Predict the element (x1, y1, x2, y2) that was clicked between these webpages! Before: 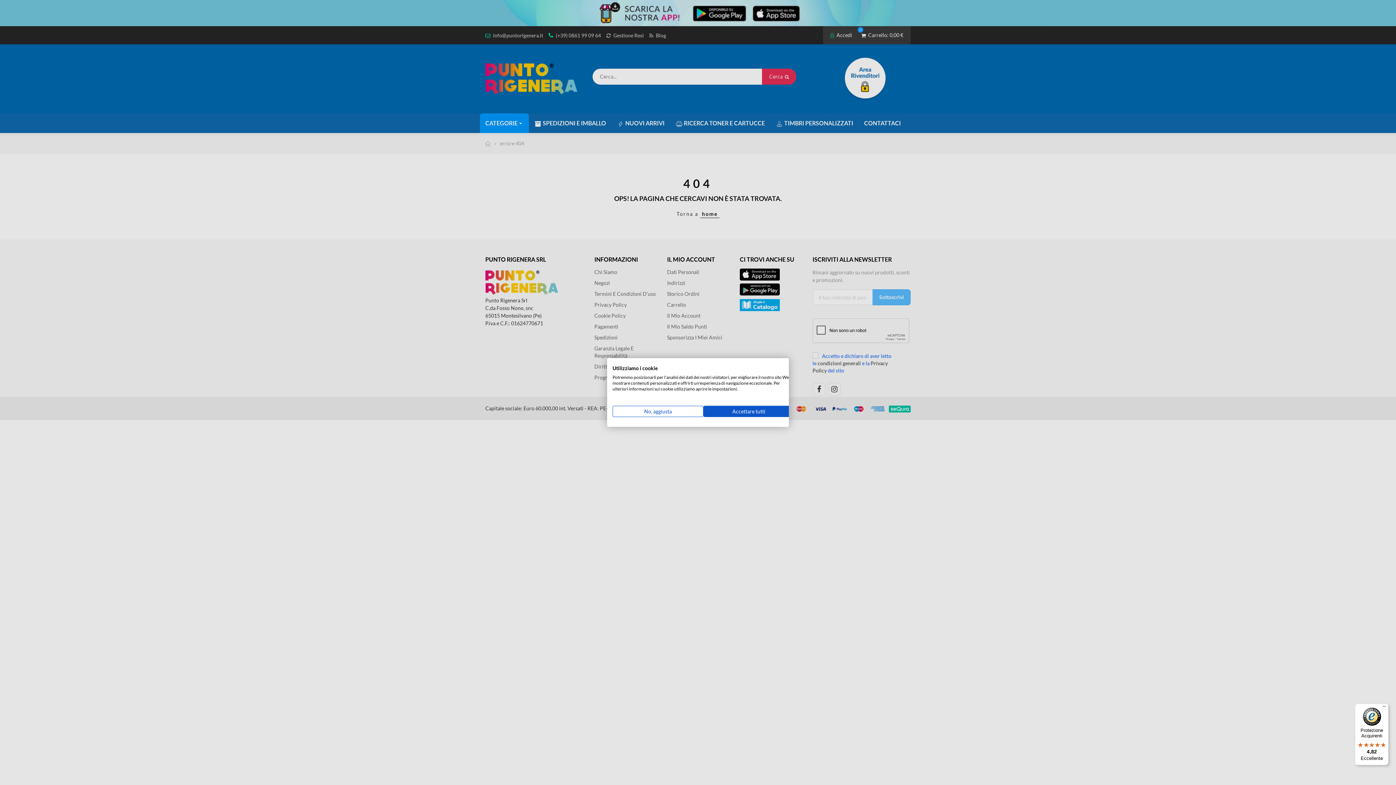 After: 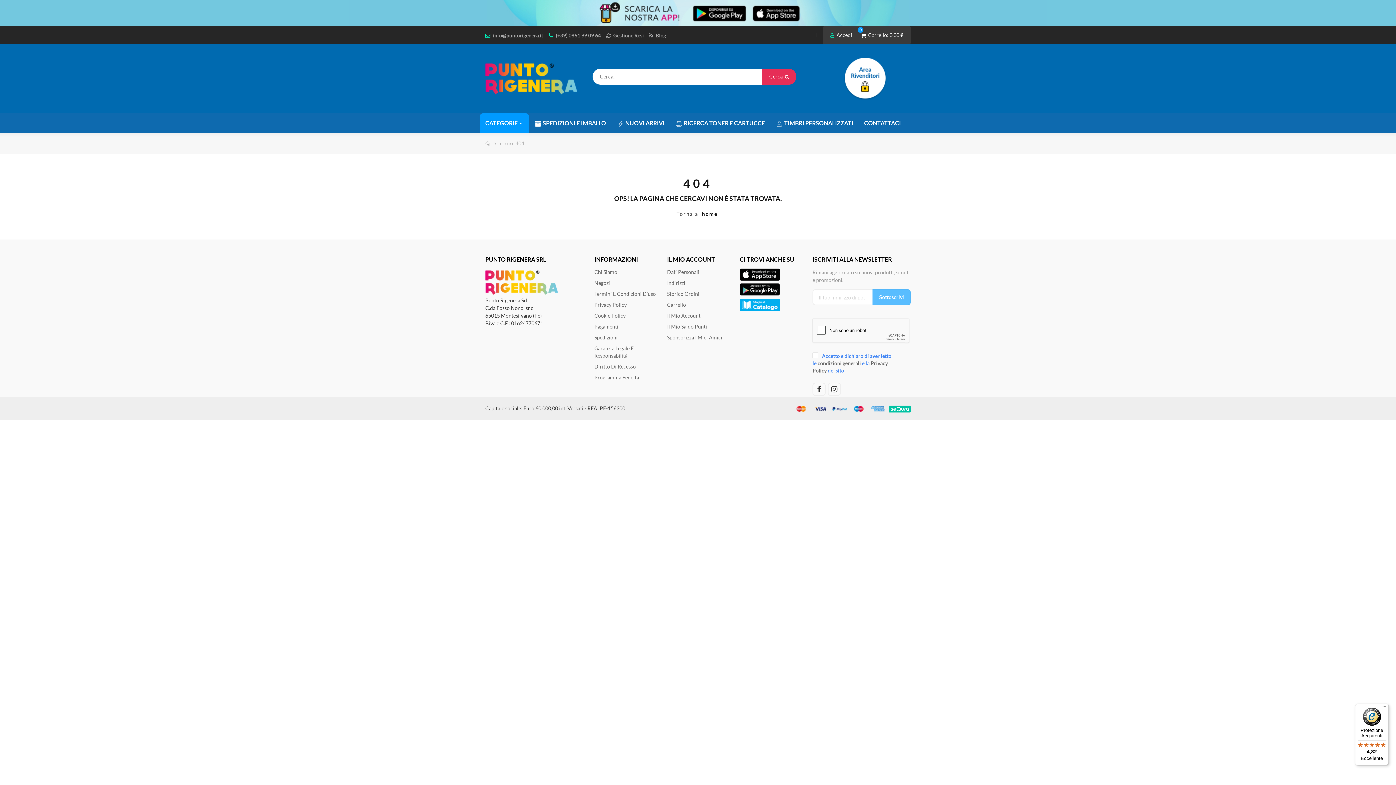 Action: label: Accettare tutti i cookies bbox: (703, 406, 794, 417)